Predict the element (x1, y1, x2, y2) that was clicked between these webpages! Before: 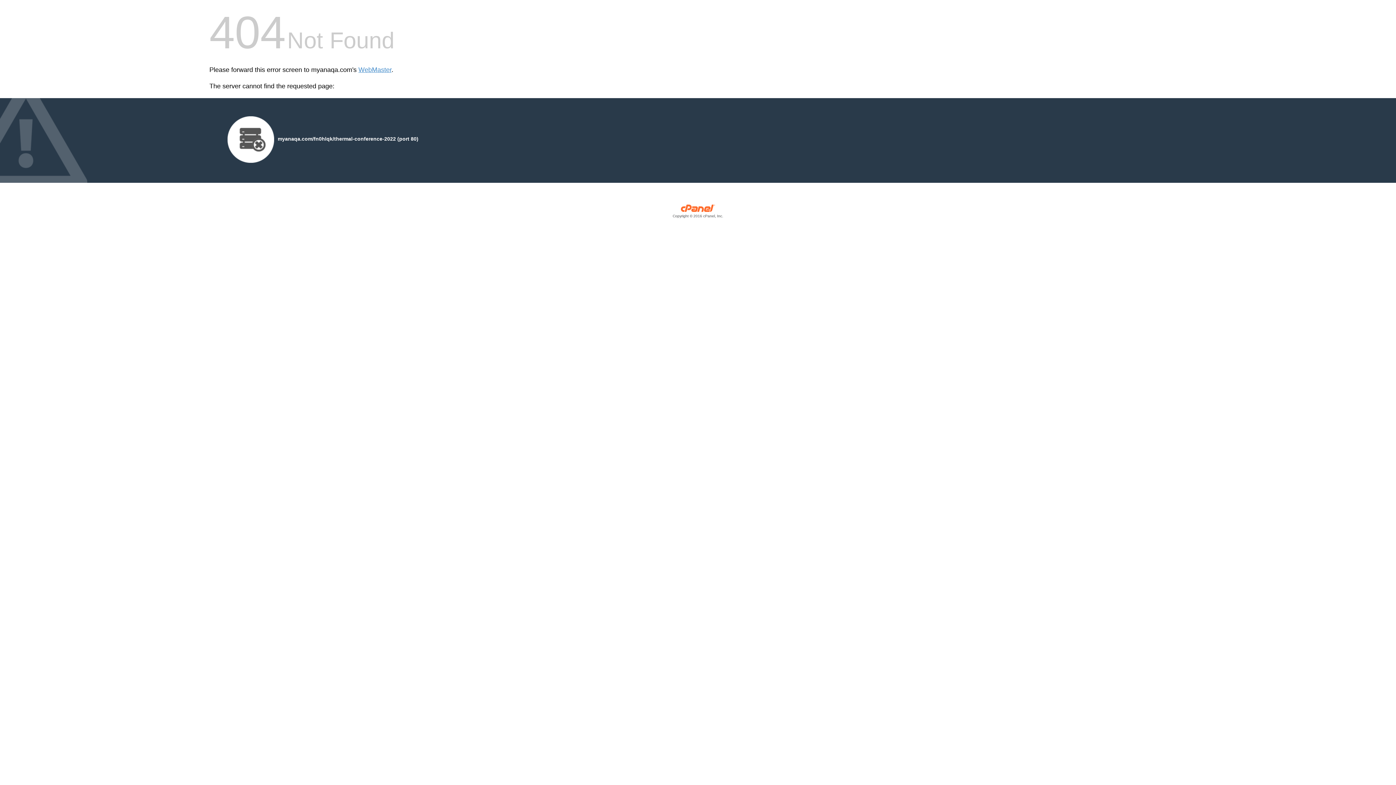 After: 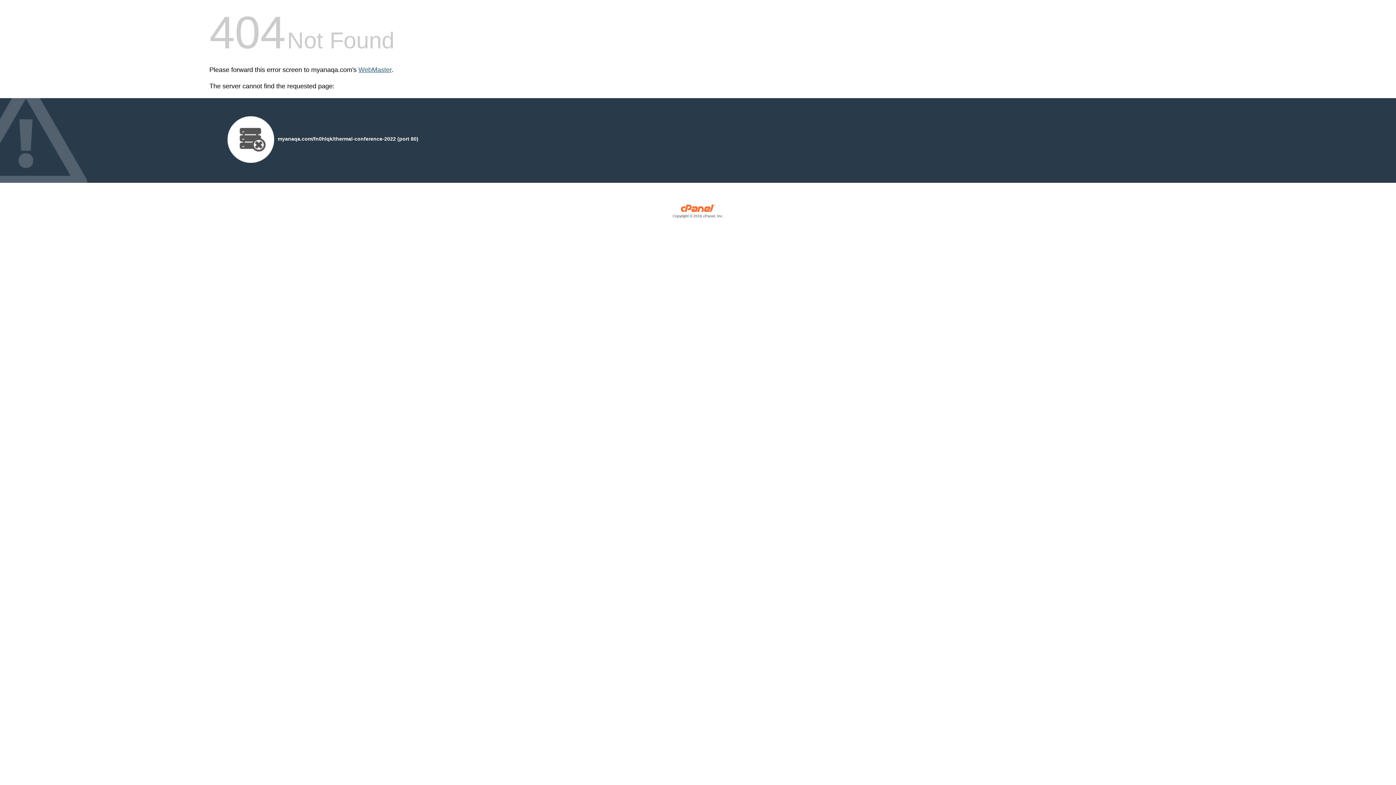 Action: label: WebMaster bbox: (358, 66, 391, 73)